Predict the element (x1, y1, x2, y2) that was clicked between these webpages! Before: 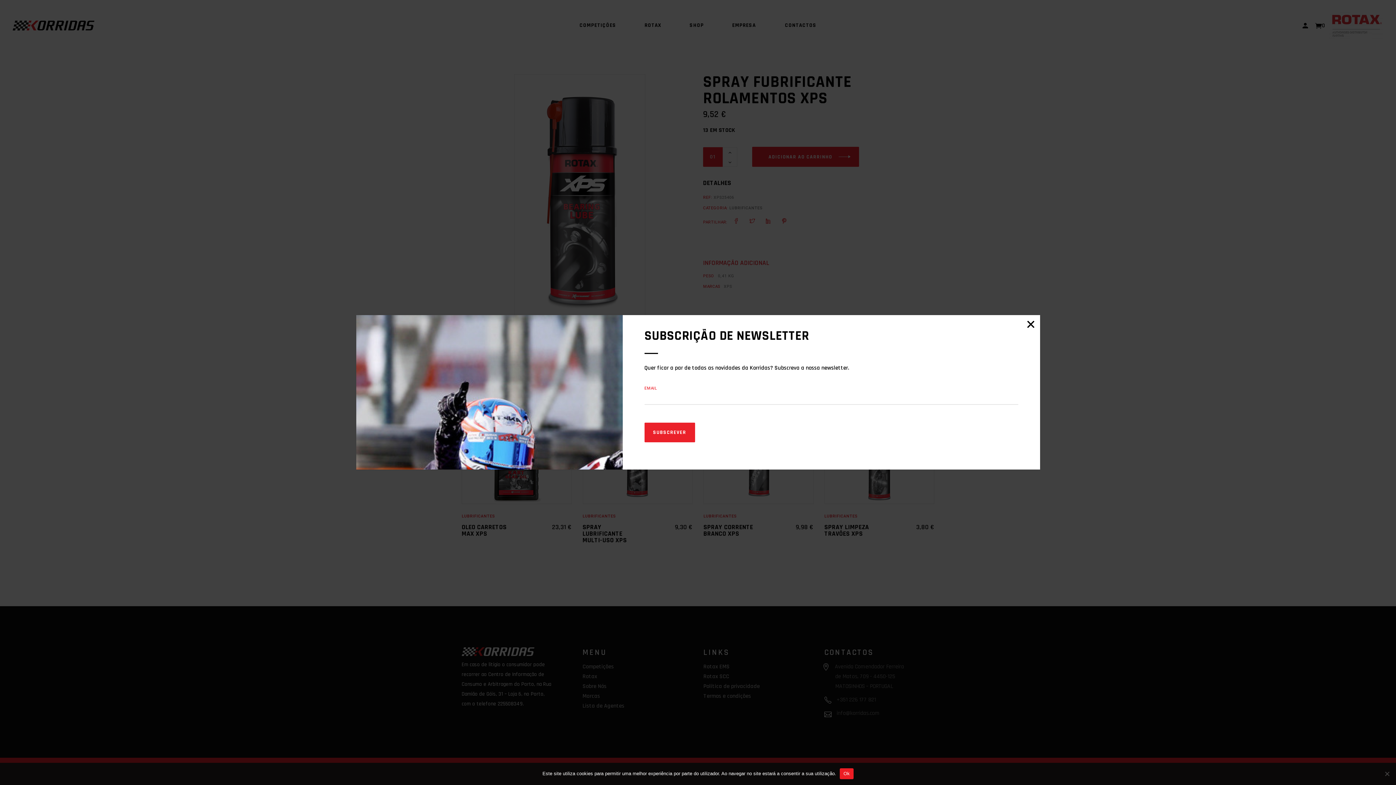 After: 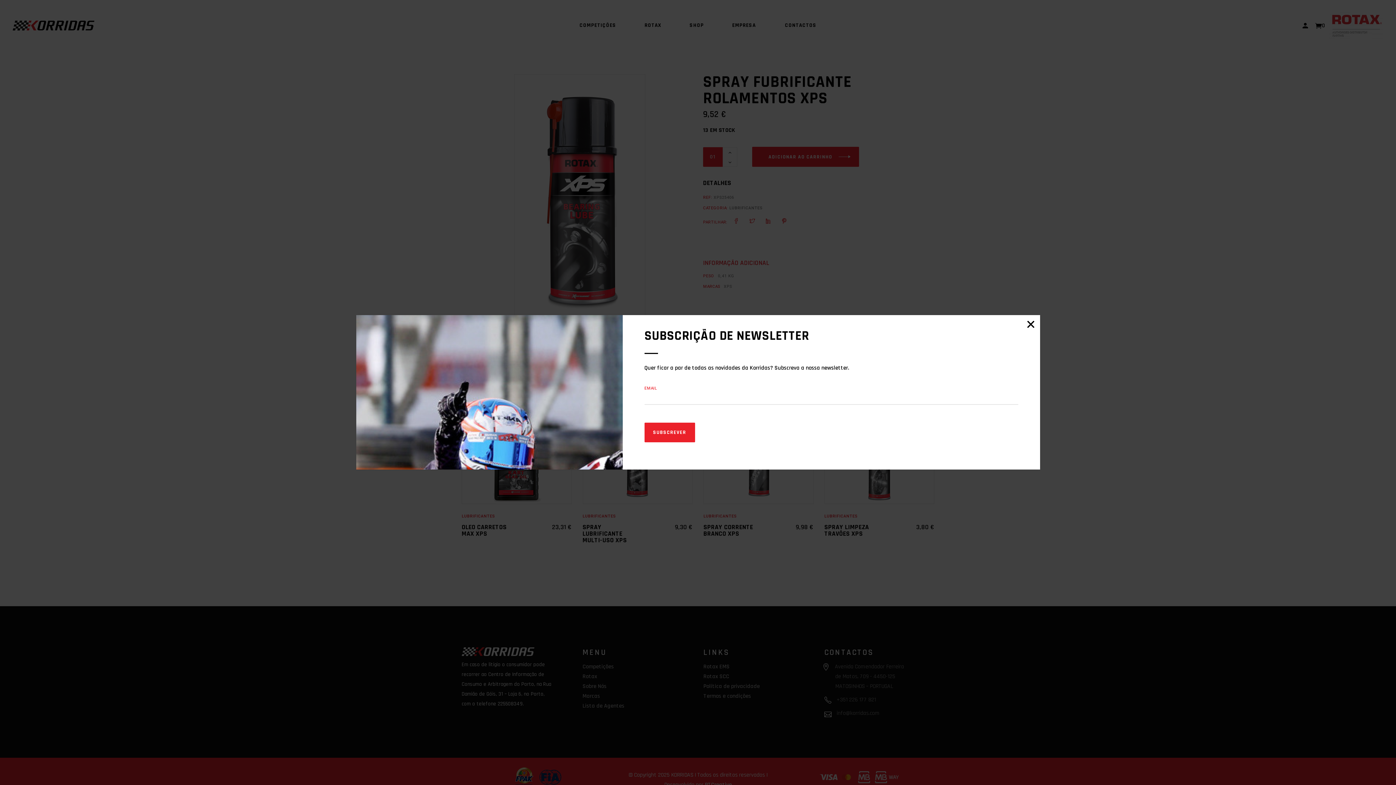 Action: bbox: (840, 768, 853, 779) label: Ok